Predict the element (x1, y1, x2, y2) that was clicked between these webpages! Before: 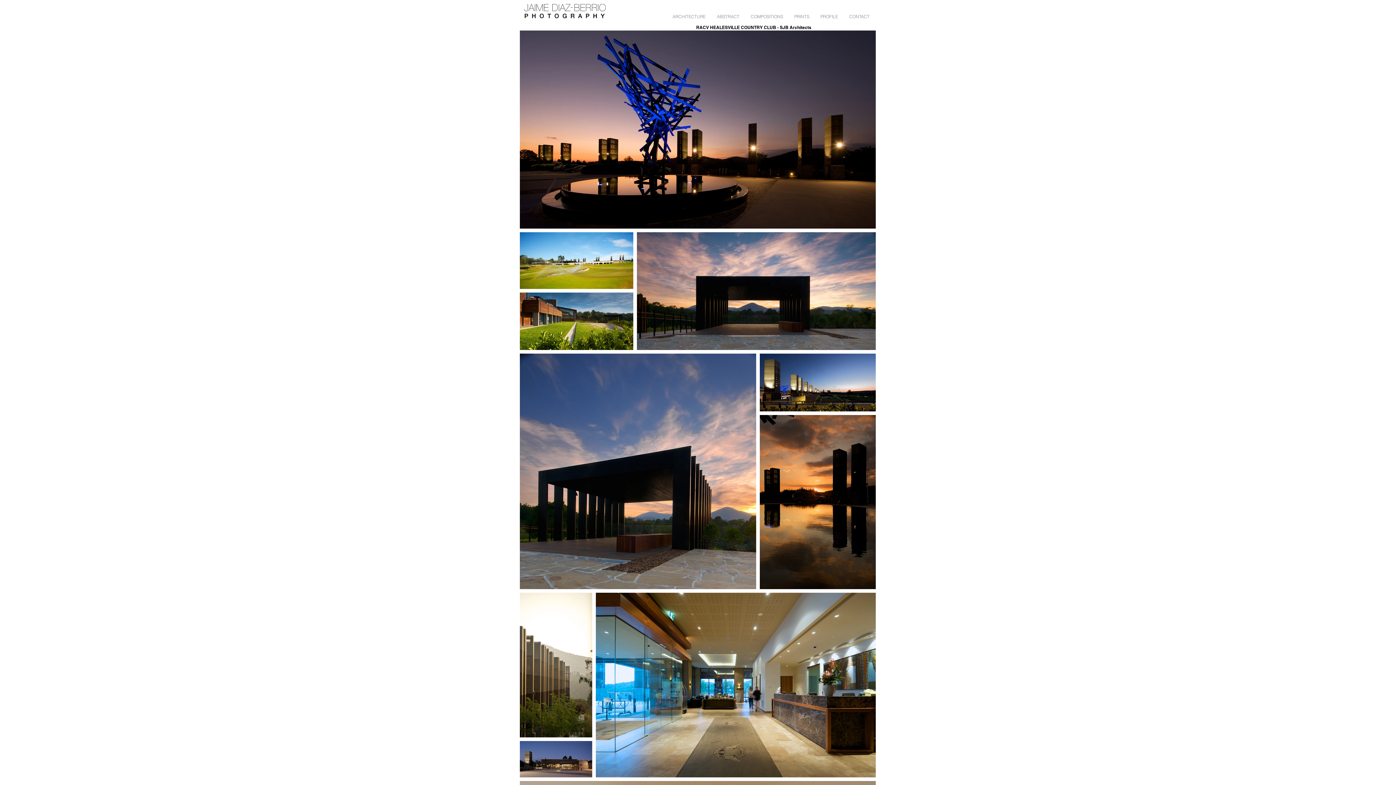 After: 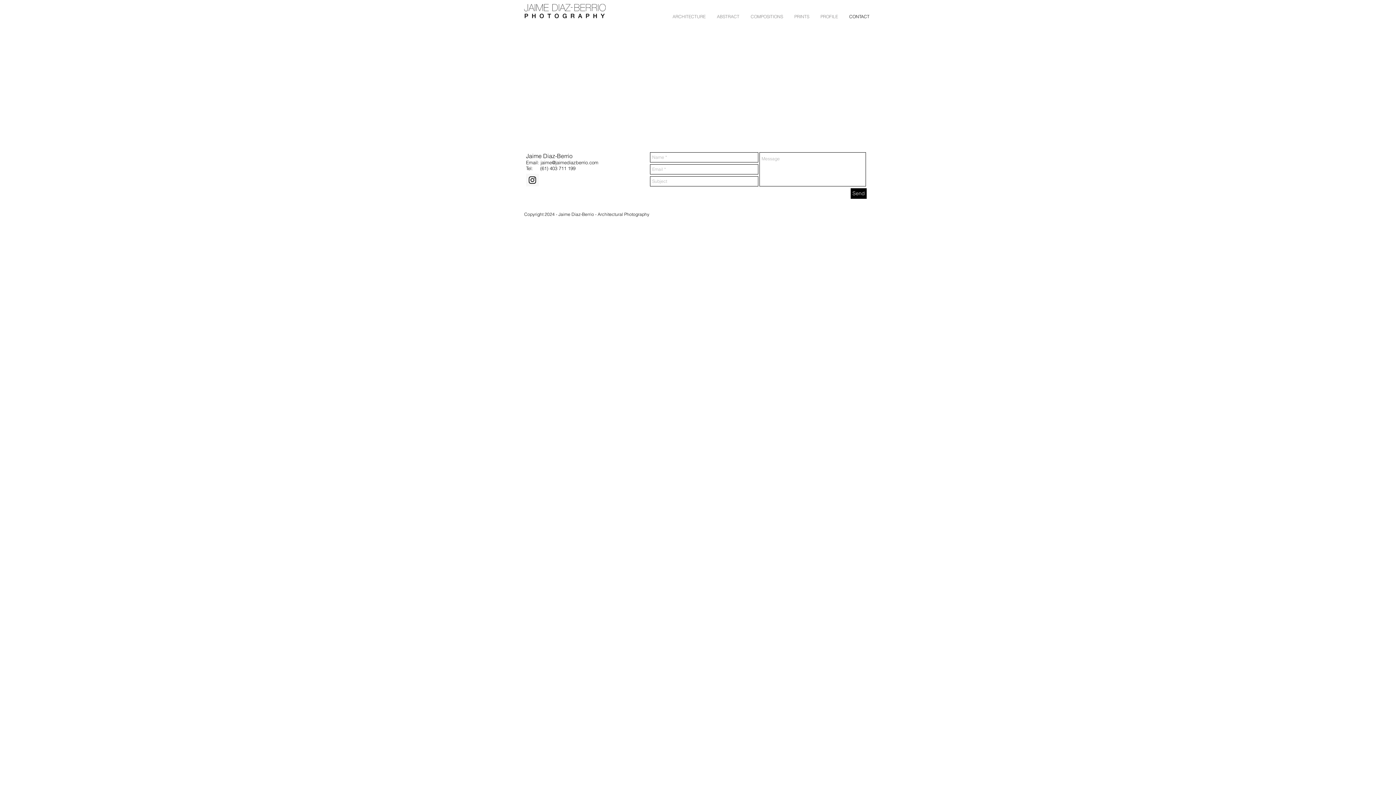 Action: label: CONTACT bbox: (844, 11, 875, 22)